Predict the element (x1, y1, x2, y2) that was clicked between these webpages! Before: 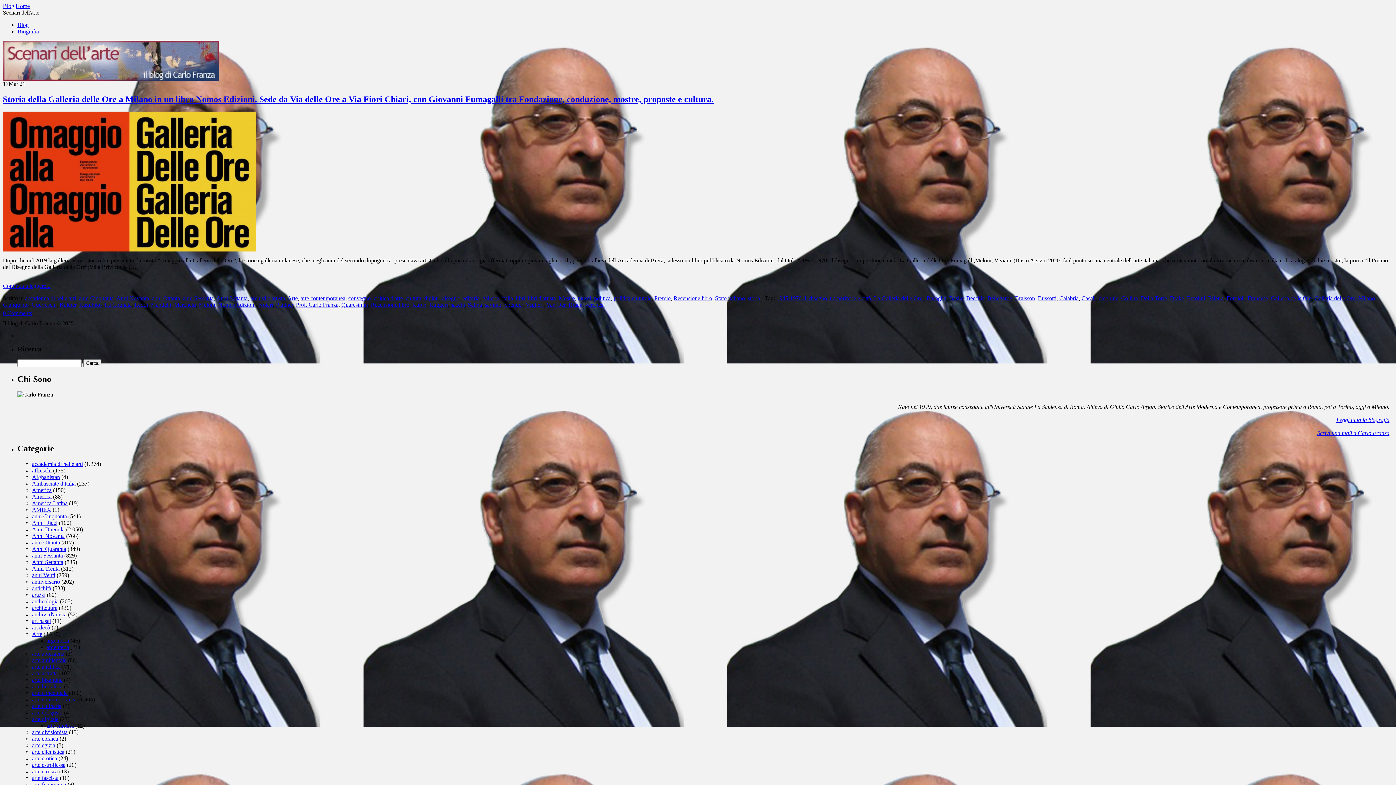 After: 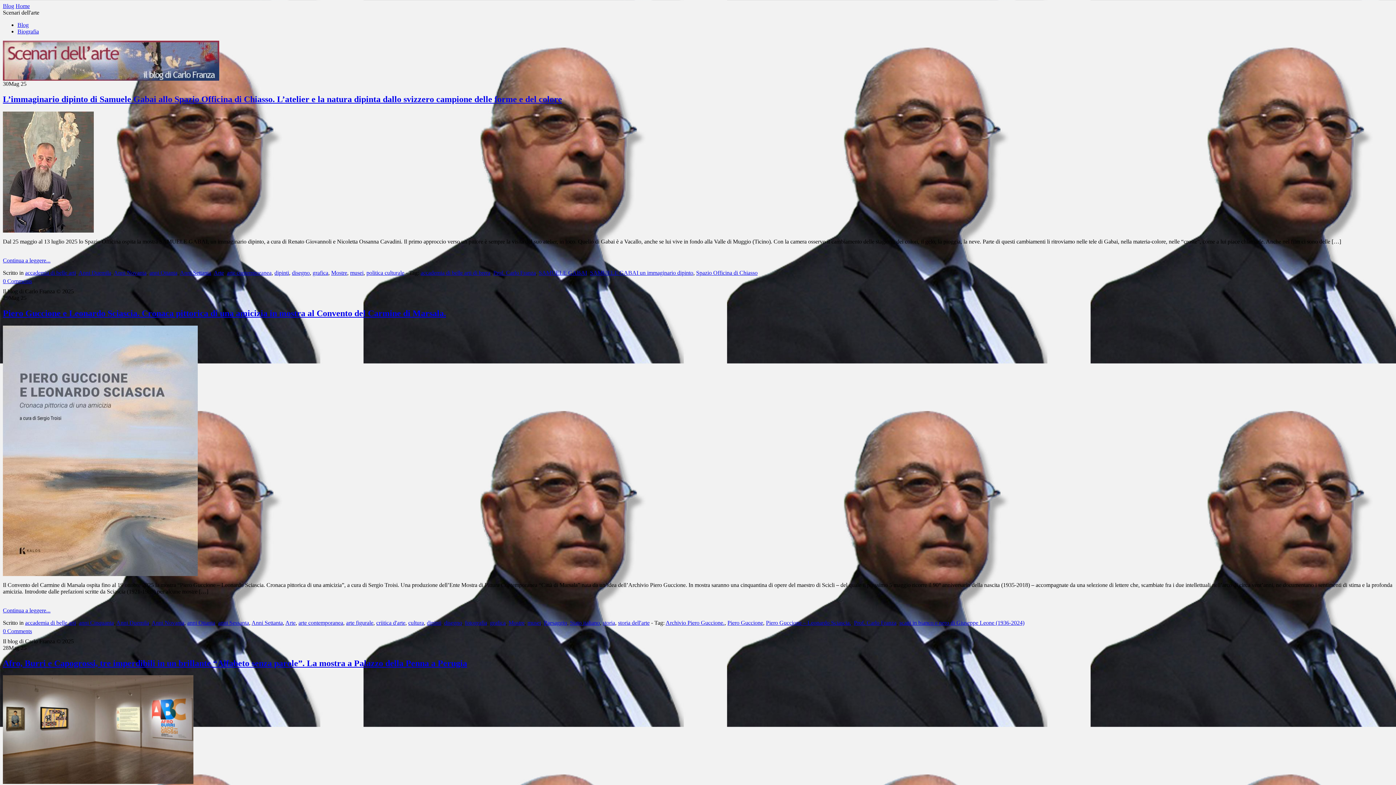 Action: bbox: (17, 21, 28, 28) label: Blog